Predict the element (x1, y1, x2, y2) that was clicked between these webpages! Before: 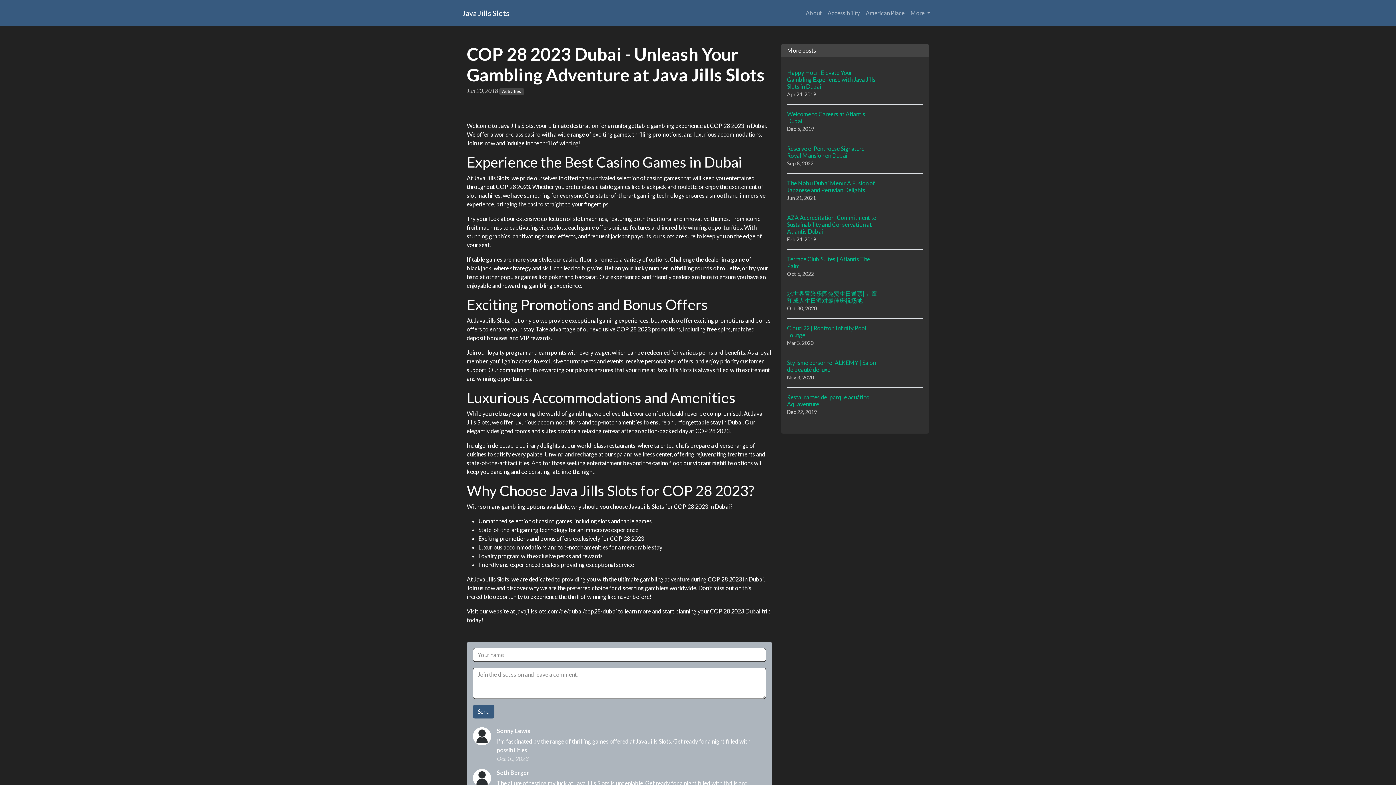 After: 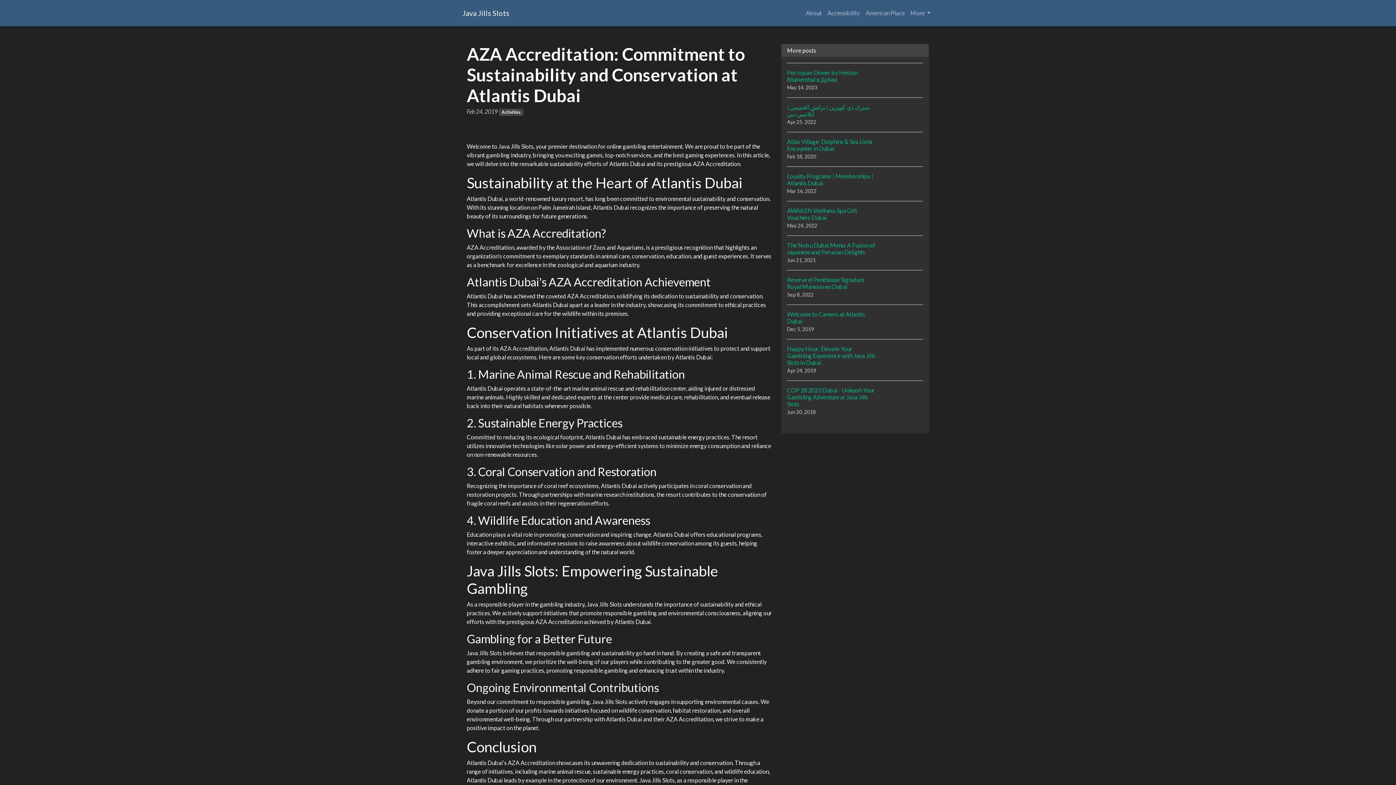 Action: label: AZA Accreditation: Commitment to Sustainability and Conservation at Atlantis Dubai
Feb 24, 2019 bbox: (787, 208, 923, 249)